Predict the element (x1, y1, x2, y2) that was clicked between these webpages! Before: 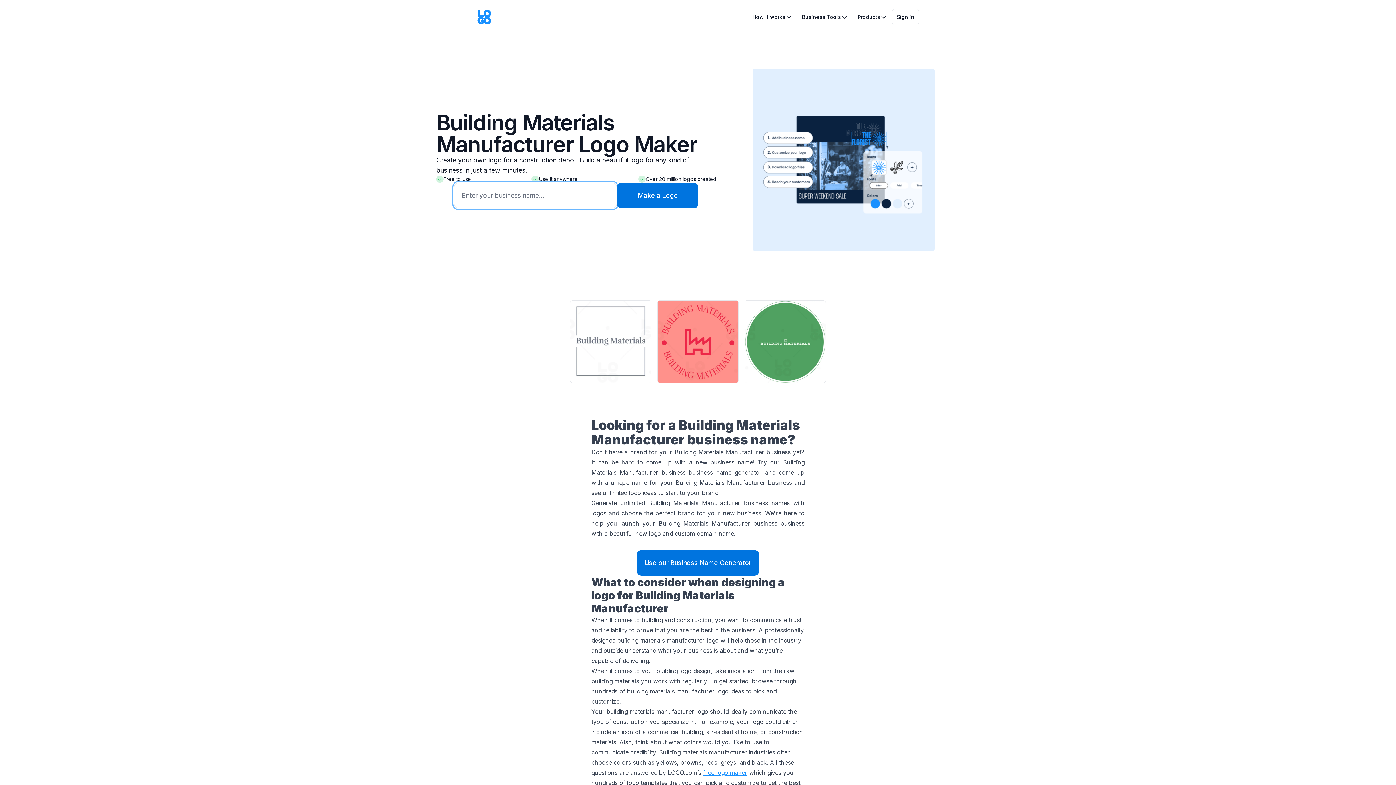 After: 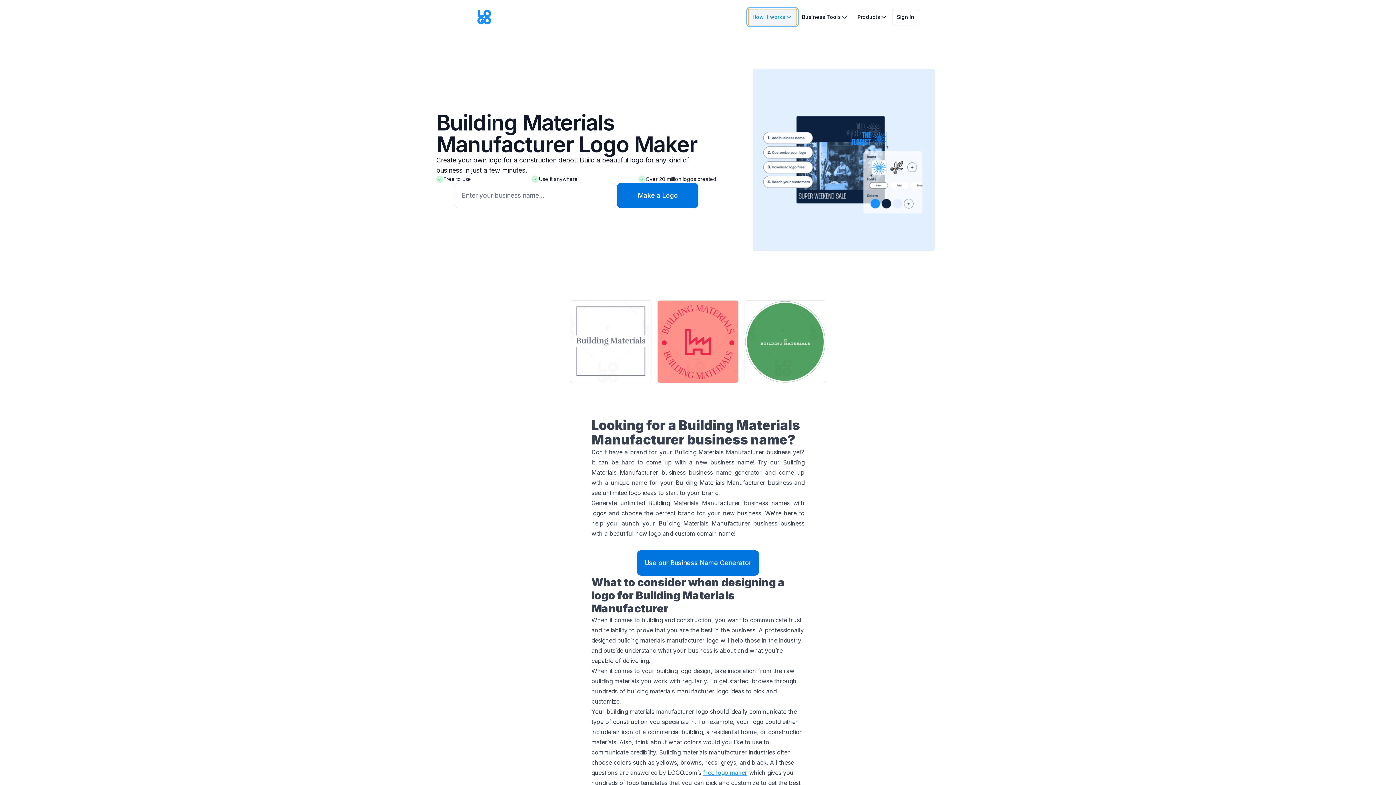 Action: label: How it works bbox: (748, 8, 797, 25)